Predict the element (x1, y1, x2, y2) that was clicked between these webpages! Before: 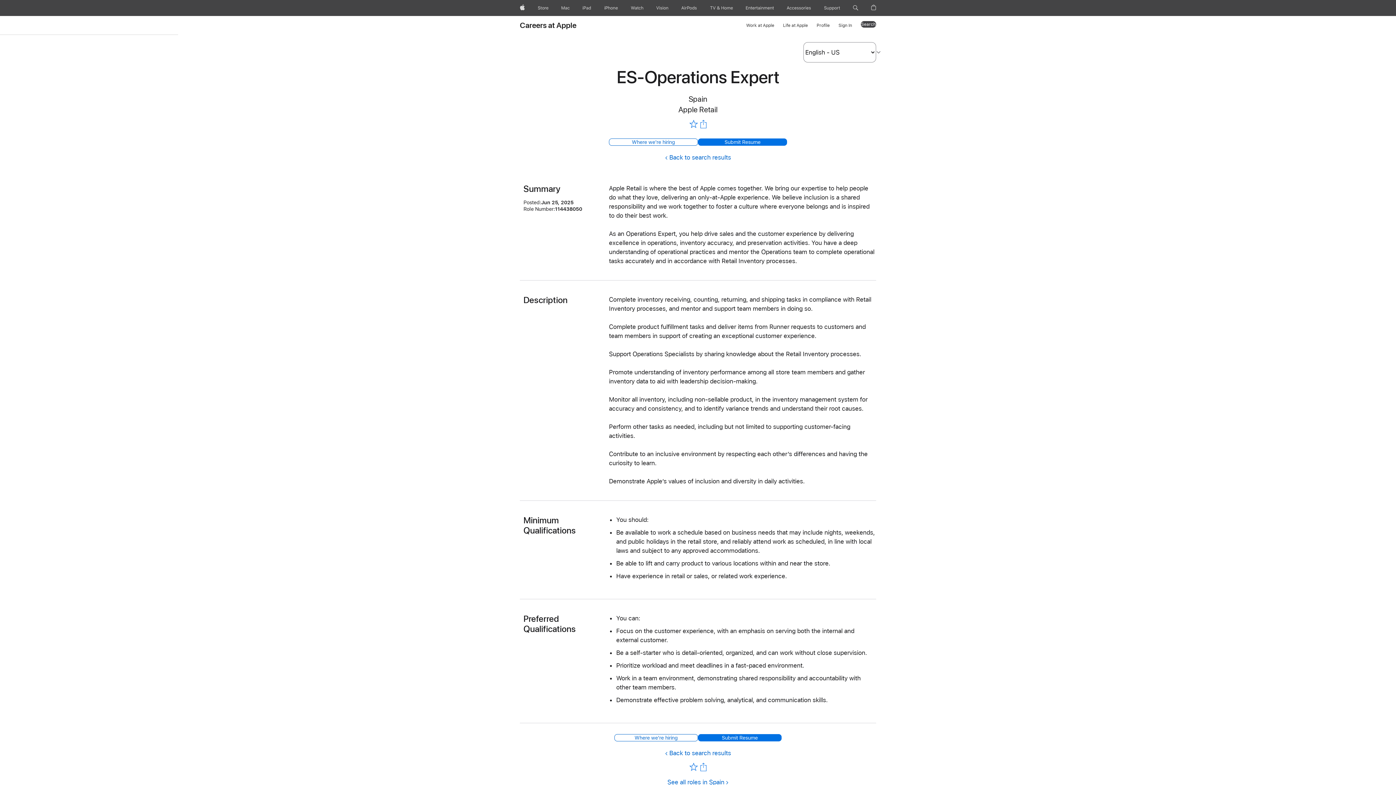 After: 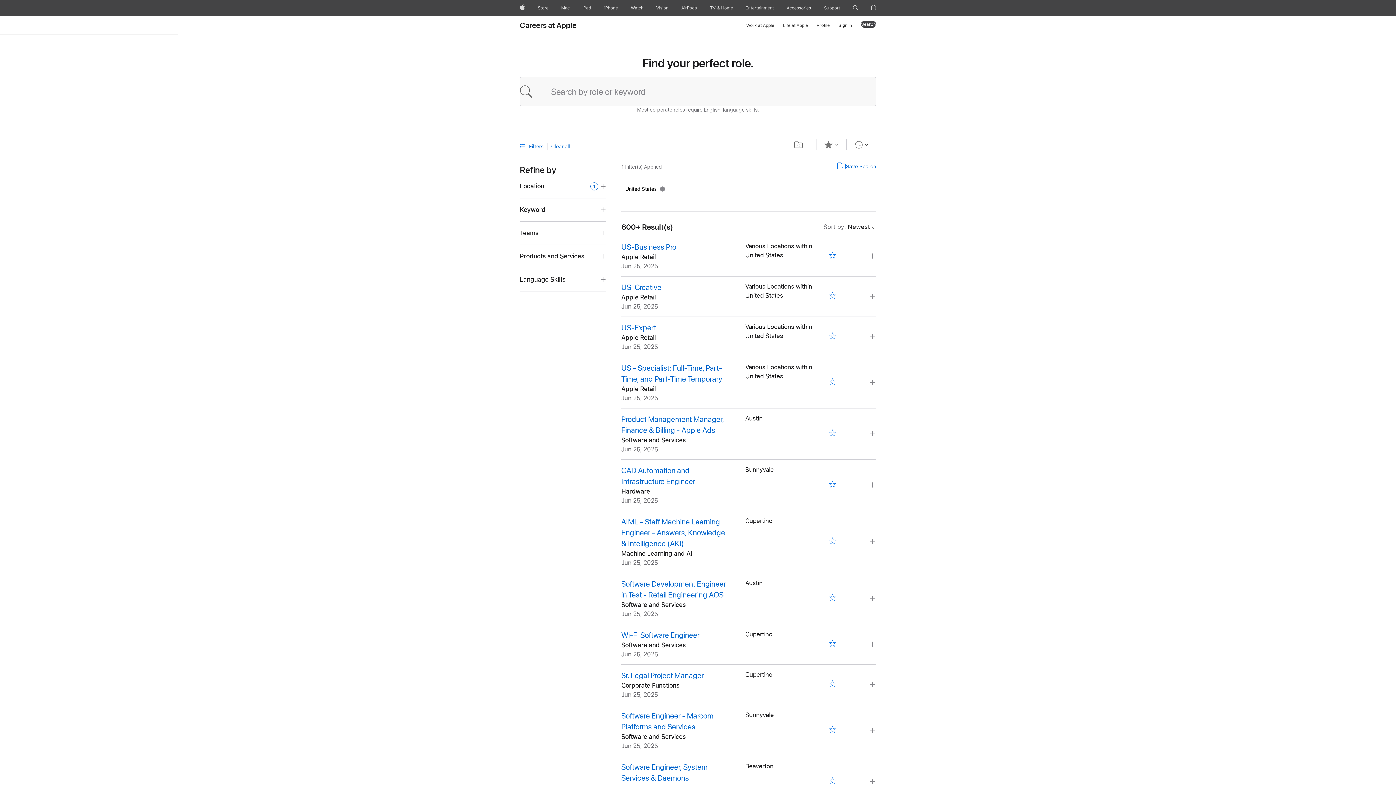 Action: bbox: (665, 749, 731, 757) label: Back to search results